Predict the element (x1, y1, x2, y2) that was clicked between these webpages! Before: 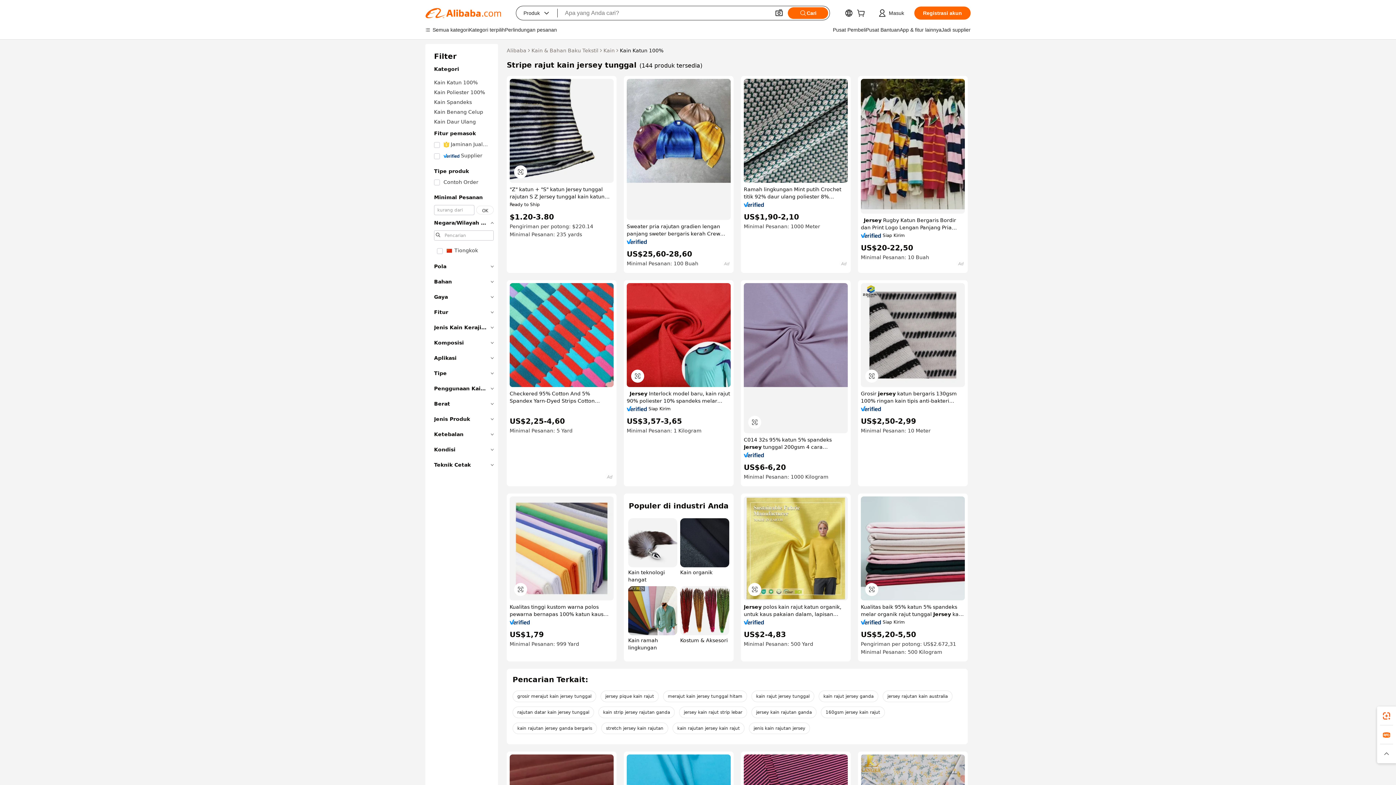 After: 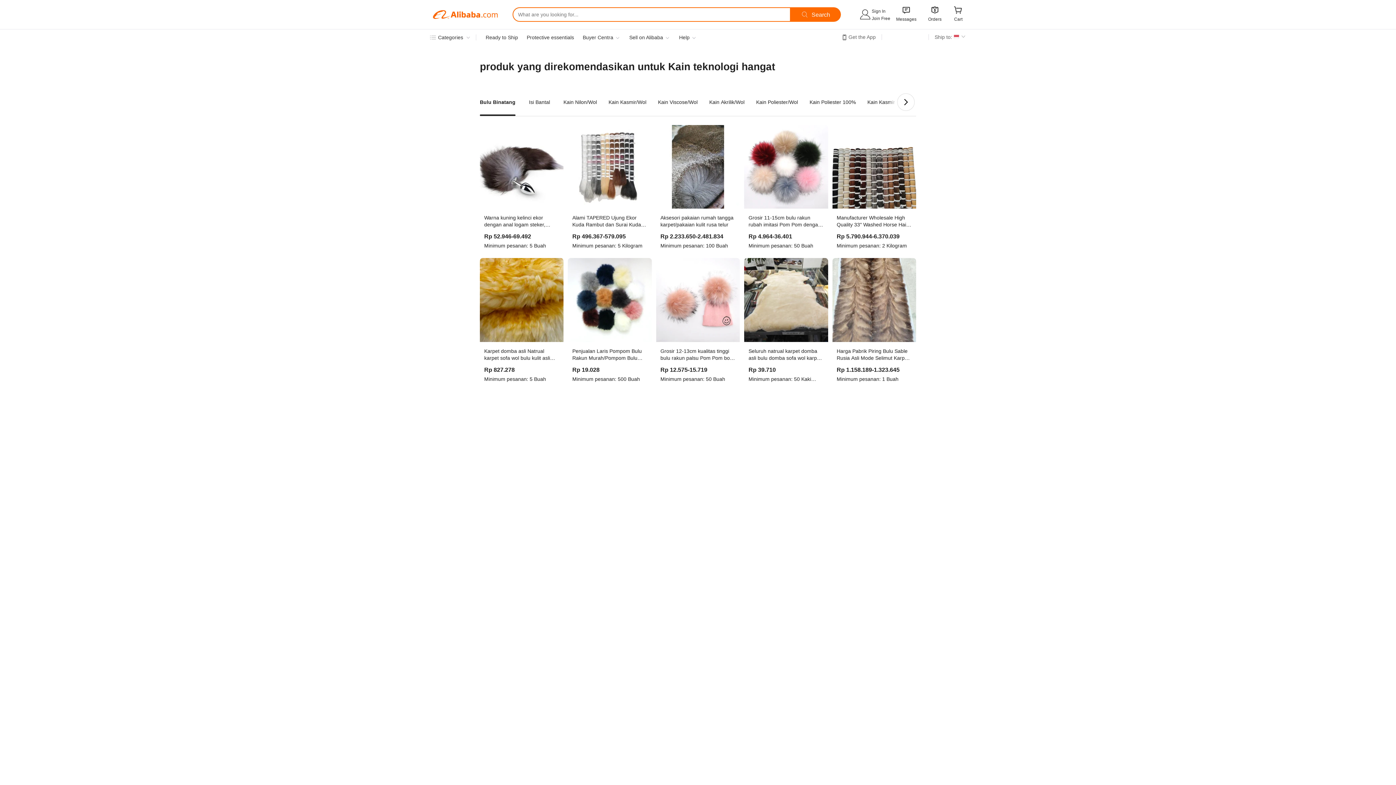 Action: label: Kain teknologi hangat bbox: (628, 518, 677, 583)